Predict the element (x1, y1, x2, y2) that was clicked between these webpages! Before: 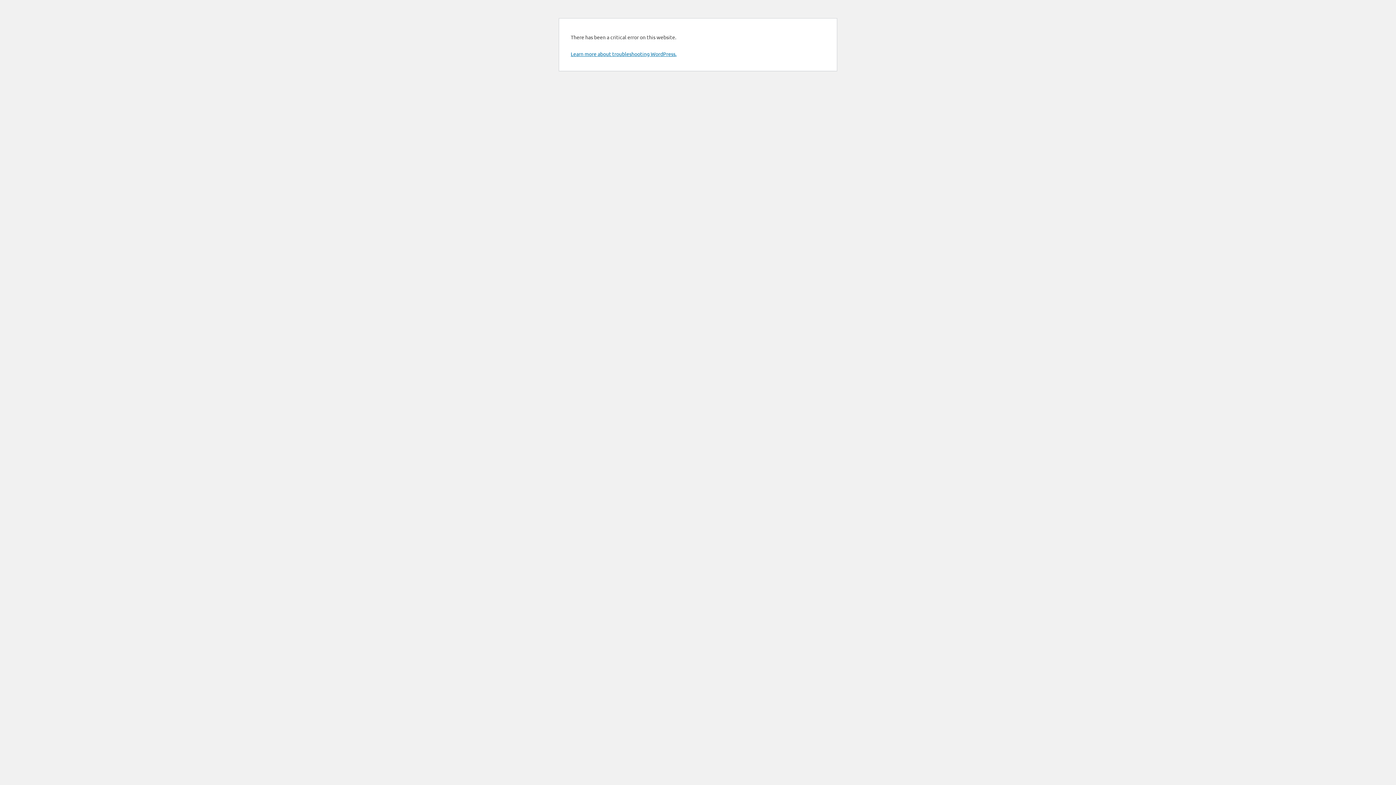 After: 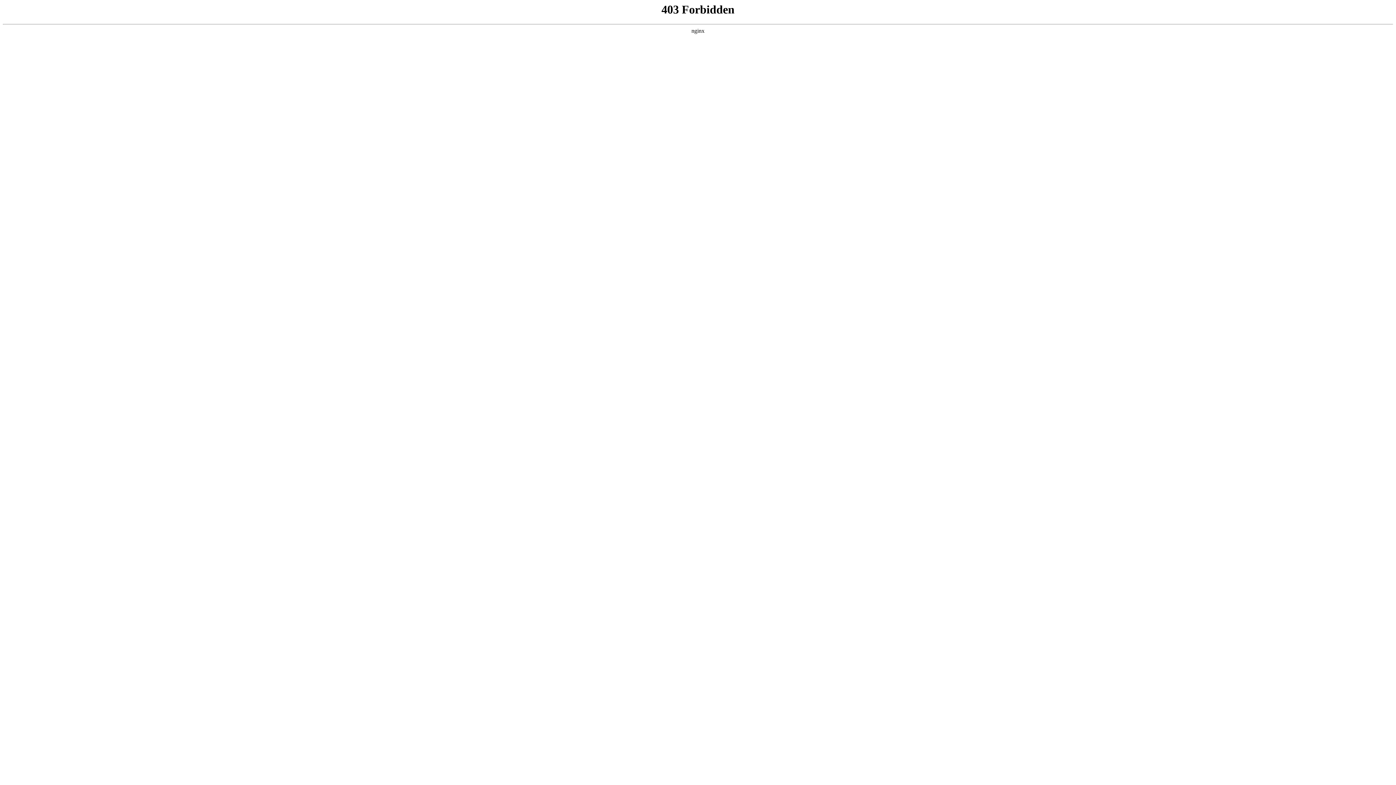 Action: label: Learn more about troubleshooting WordPress. bbox: (570, 50, 676, 57)